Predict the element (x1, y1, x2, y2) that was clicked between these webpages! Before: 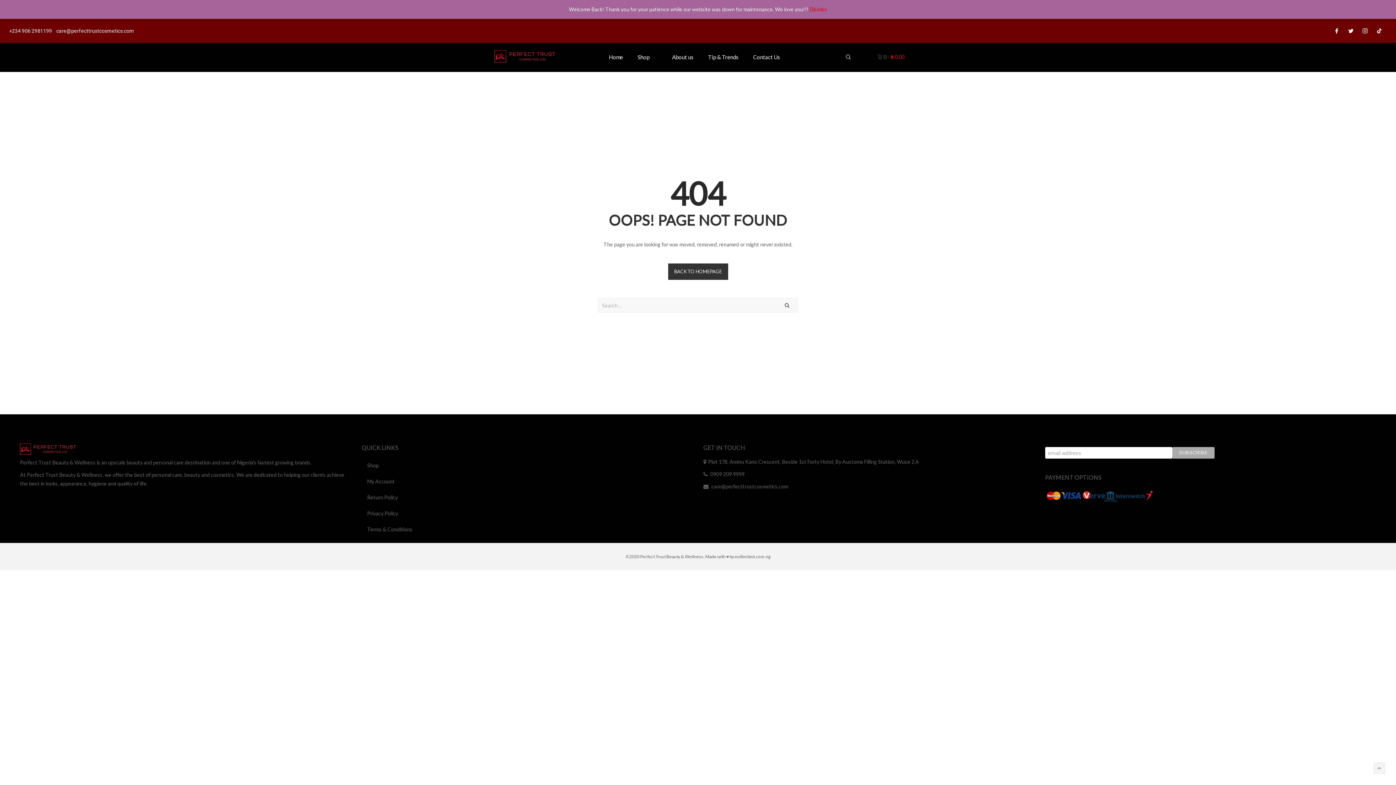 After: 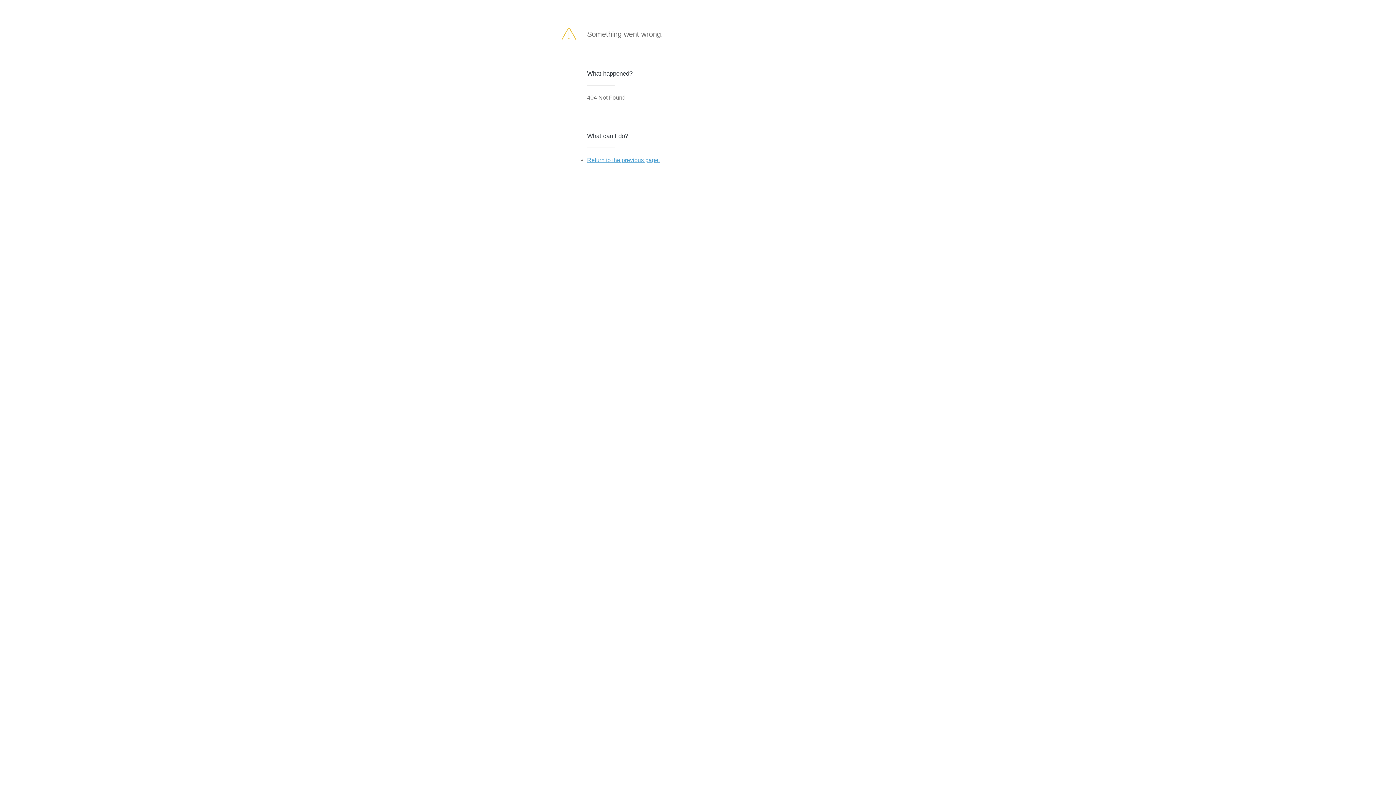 Action: label: Contact Us bbox: (747, 50, 785, 64)